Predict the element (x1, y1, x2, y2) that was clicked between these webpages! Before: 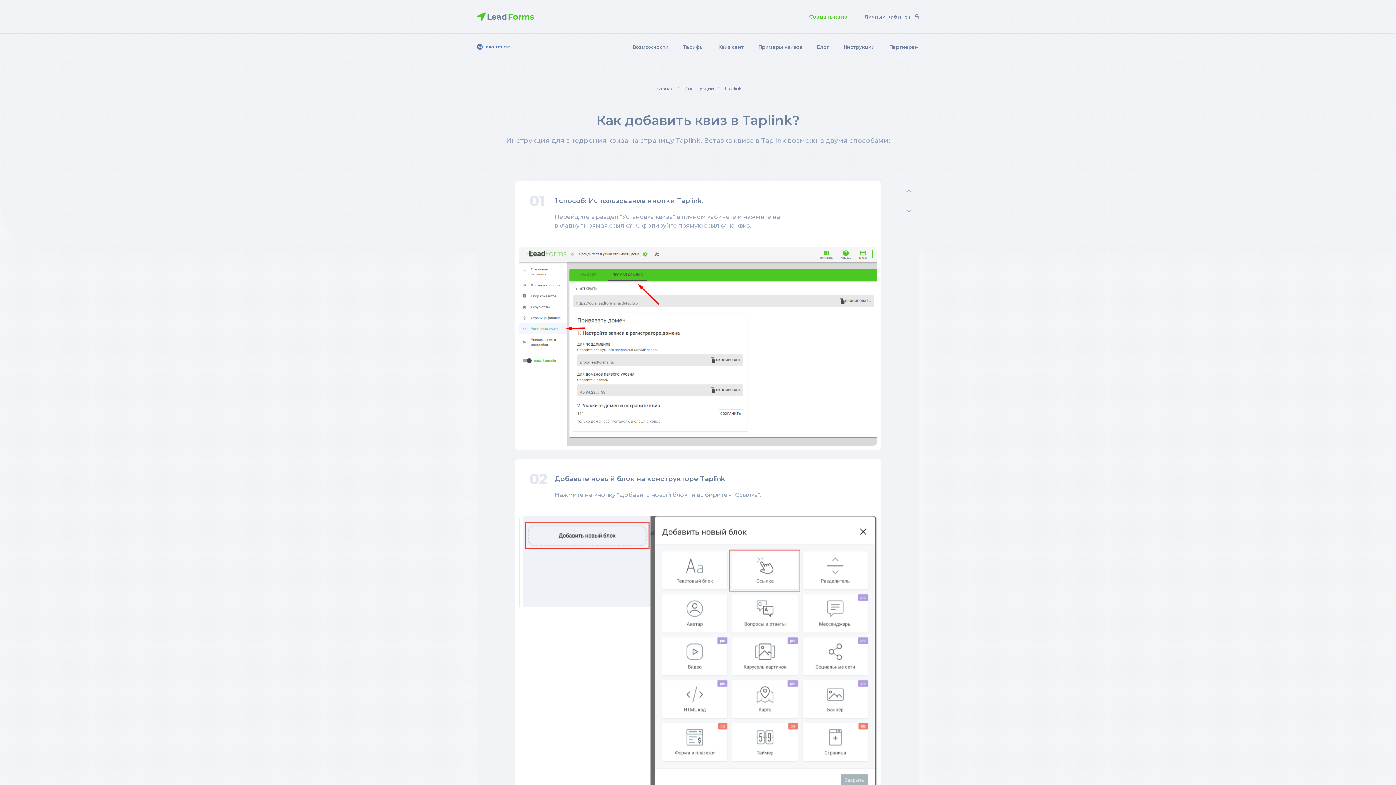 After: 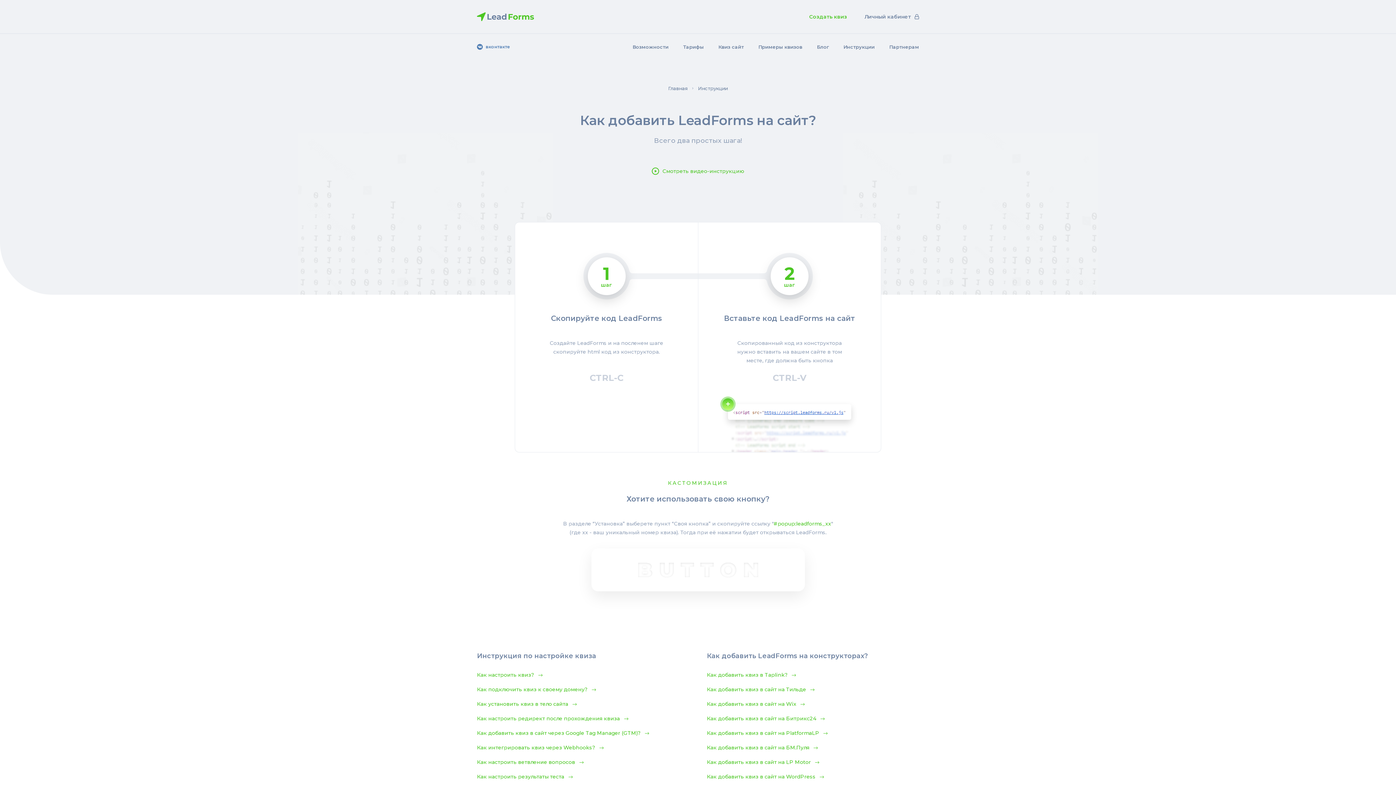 Action: label: Инструкции bbox: (684, 85, 714, 91)